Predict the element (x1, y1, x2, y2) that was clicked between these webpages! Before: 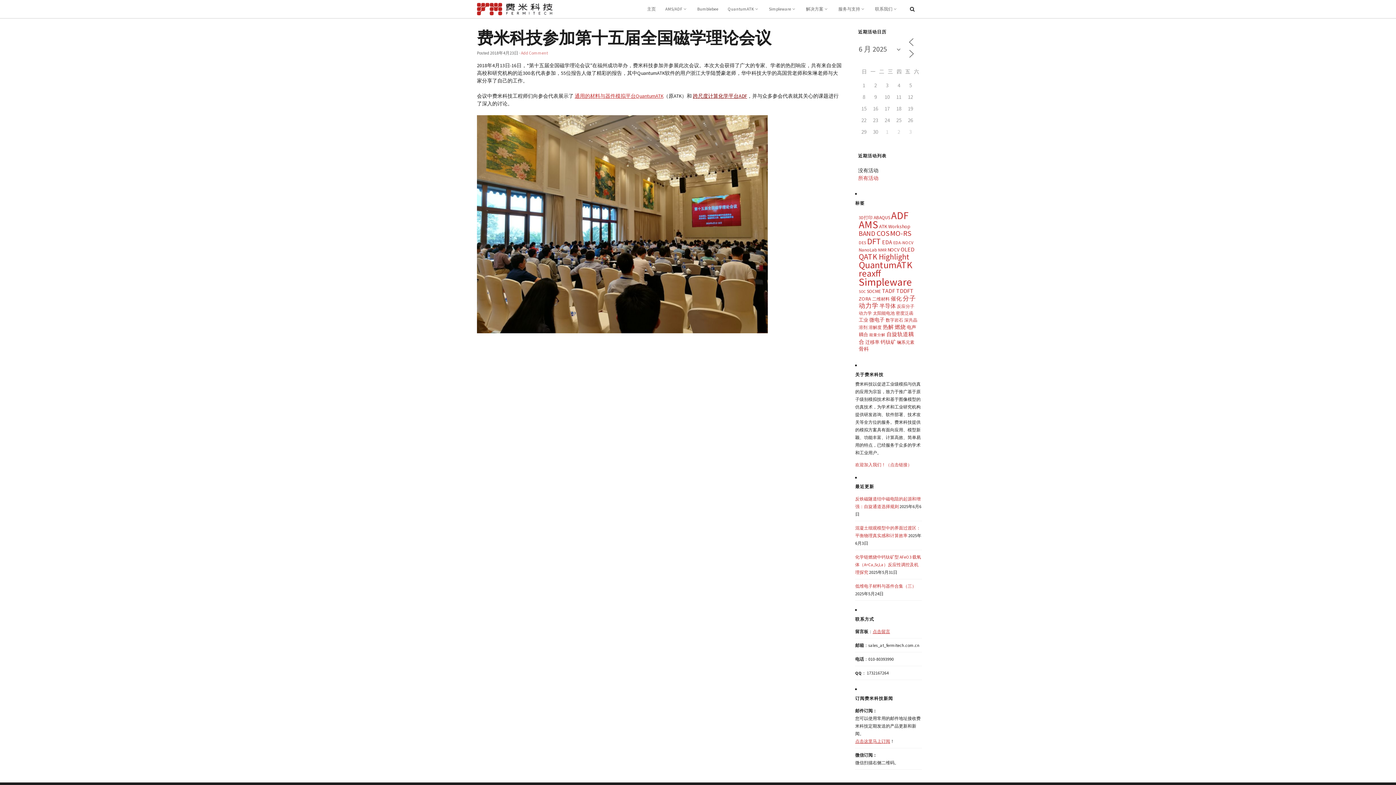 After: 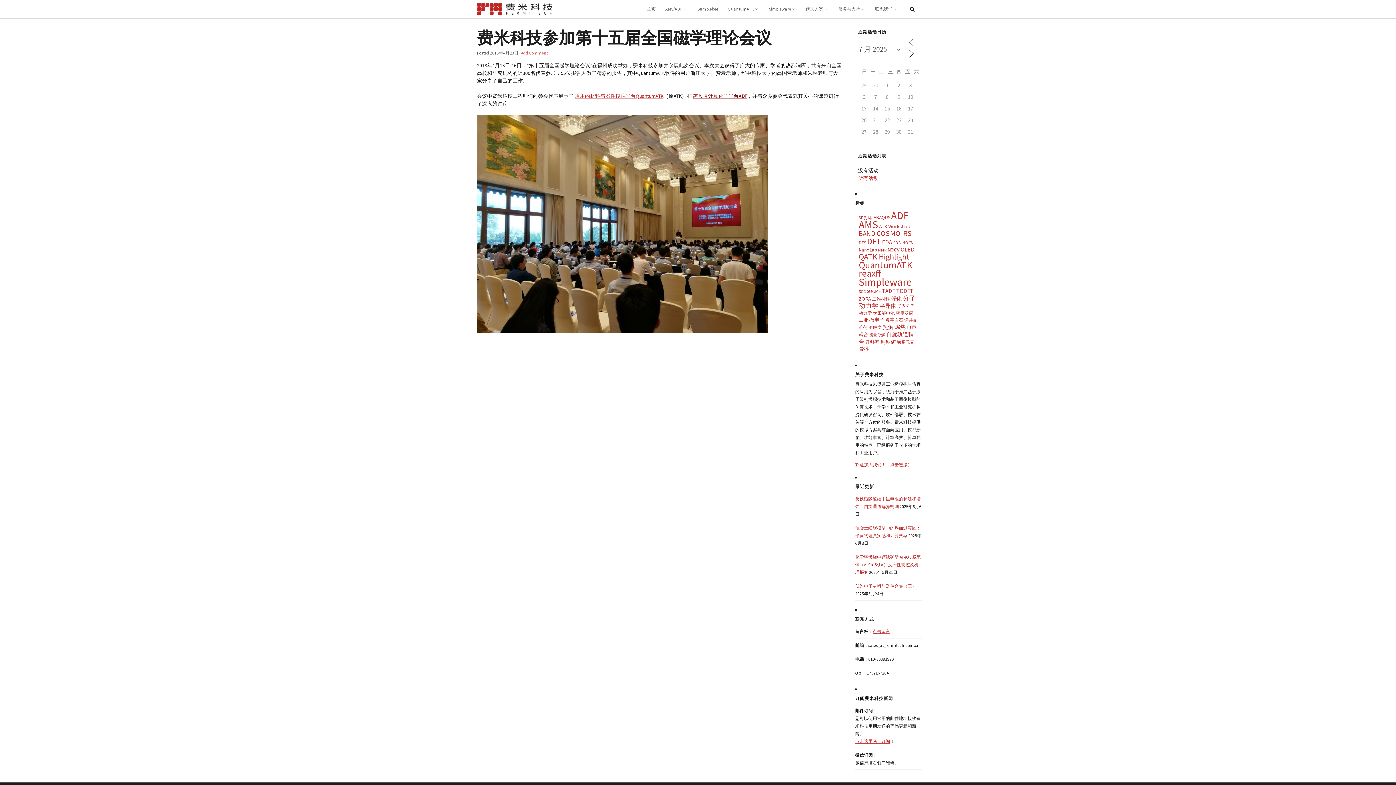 Action: bbox: (906, 49, 916, 58)